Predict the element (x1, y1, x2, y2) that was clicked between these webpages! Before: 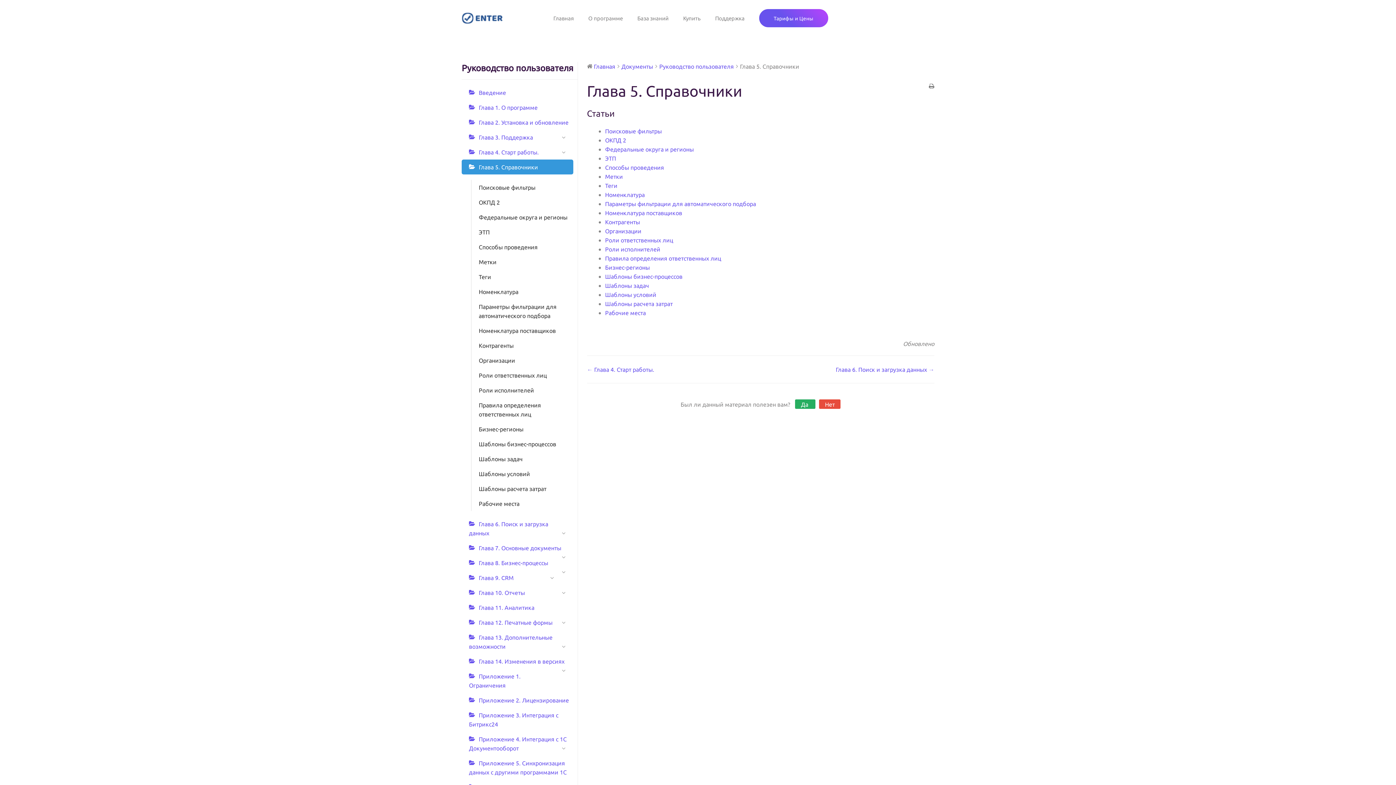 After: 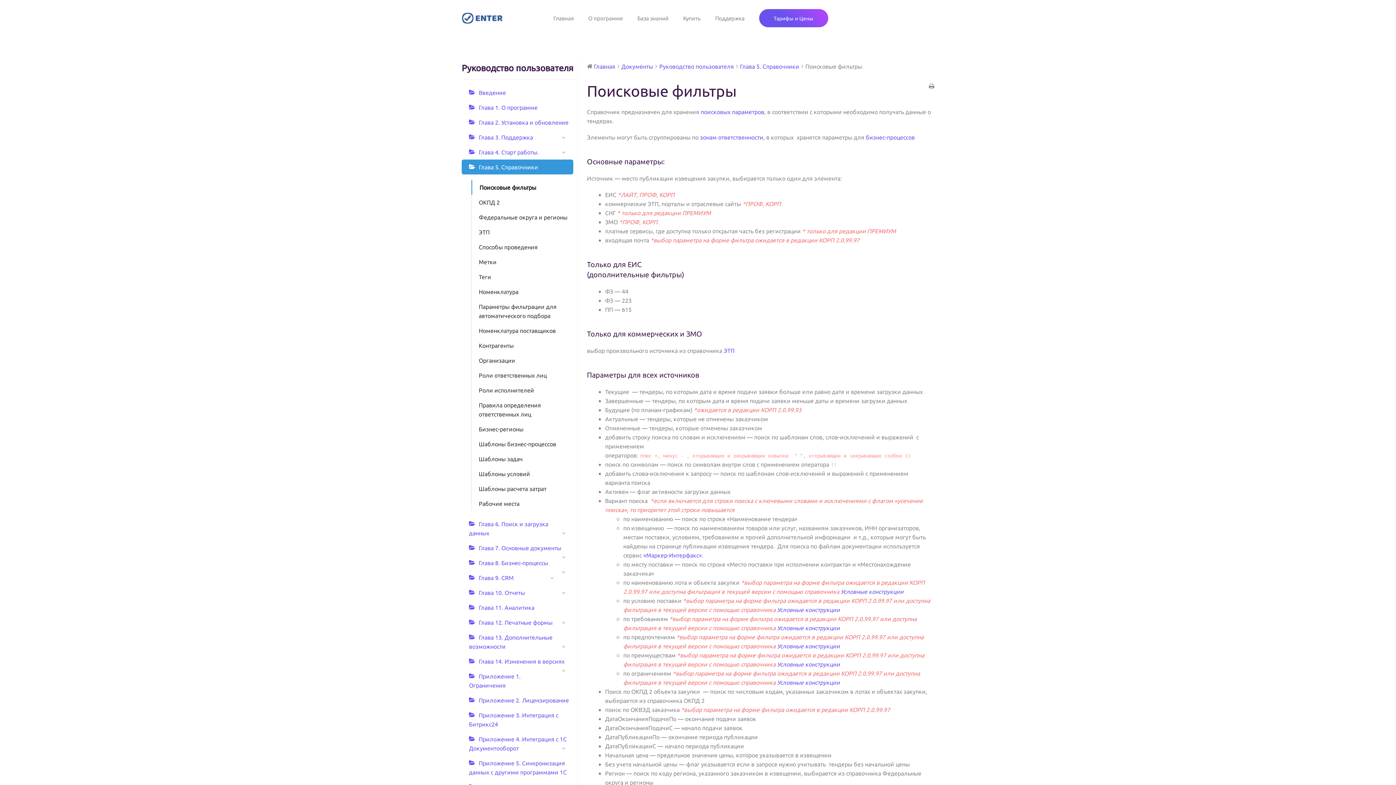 Action: bbox: (605, 127, 662, 134) label: Поисковые фильтры